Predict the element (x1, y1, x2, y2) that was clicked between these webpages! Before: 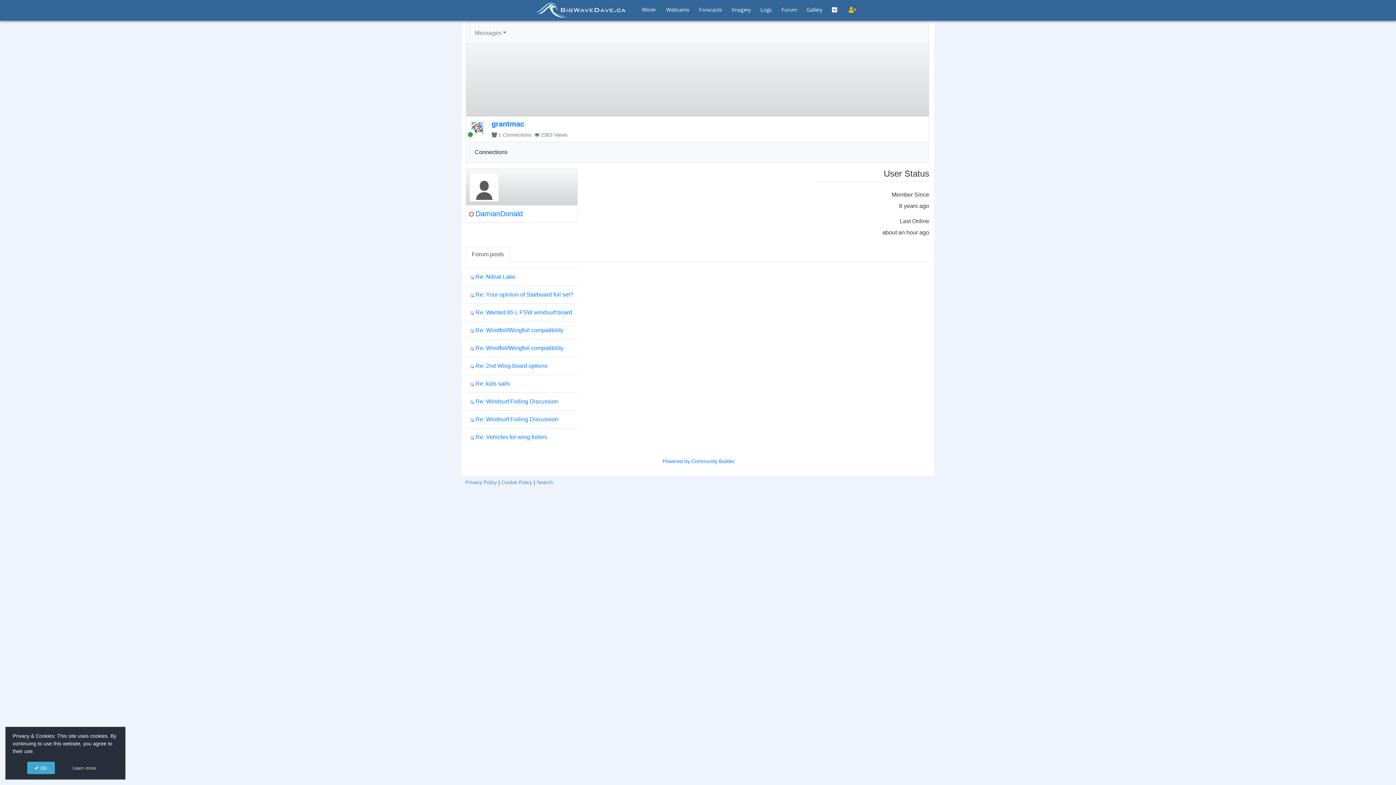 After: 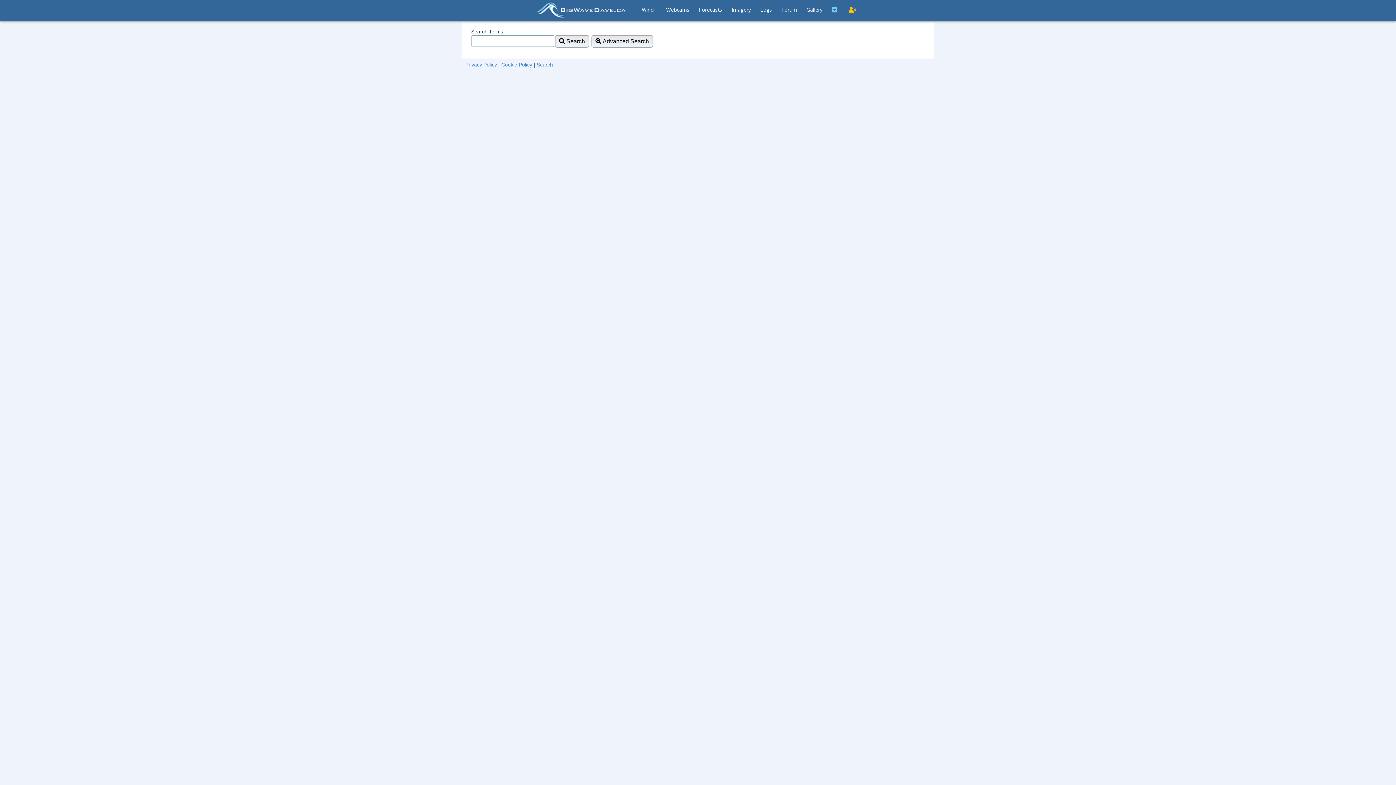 Action: label: Search bbox: (536, 479, 553, 485)